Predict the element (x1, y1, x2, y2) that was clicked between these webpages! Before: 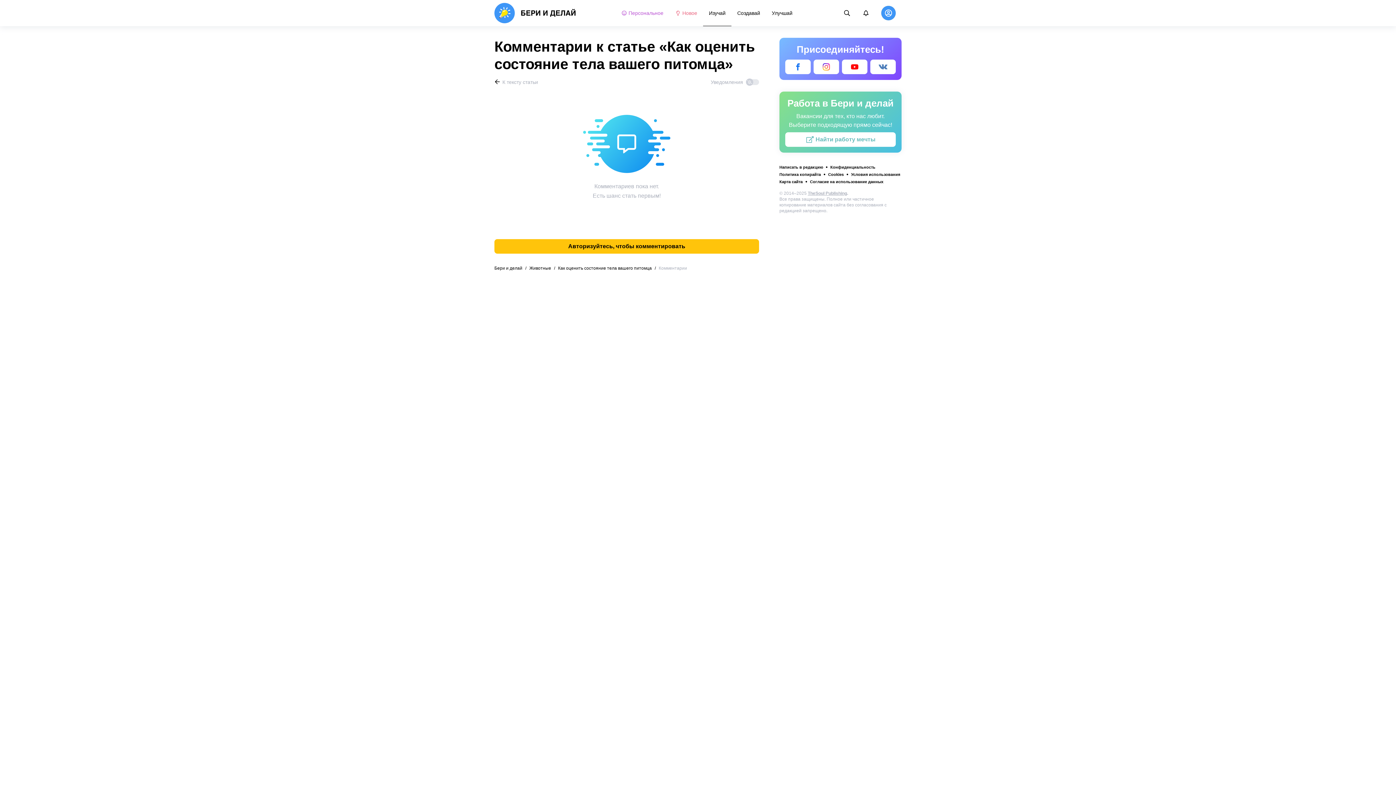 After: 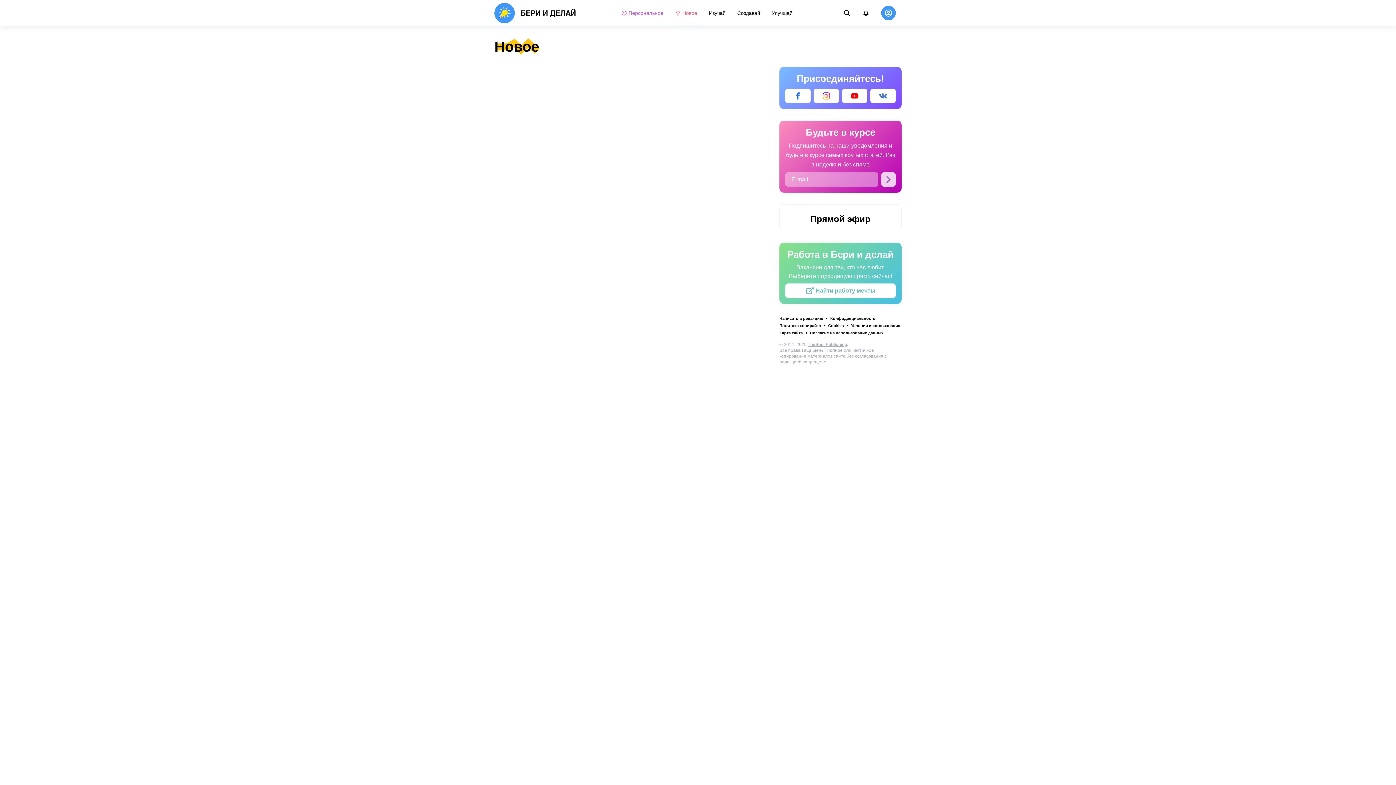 Action: bbox: (669, 0, 703, 26) label: Новое